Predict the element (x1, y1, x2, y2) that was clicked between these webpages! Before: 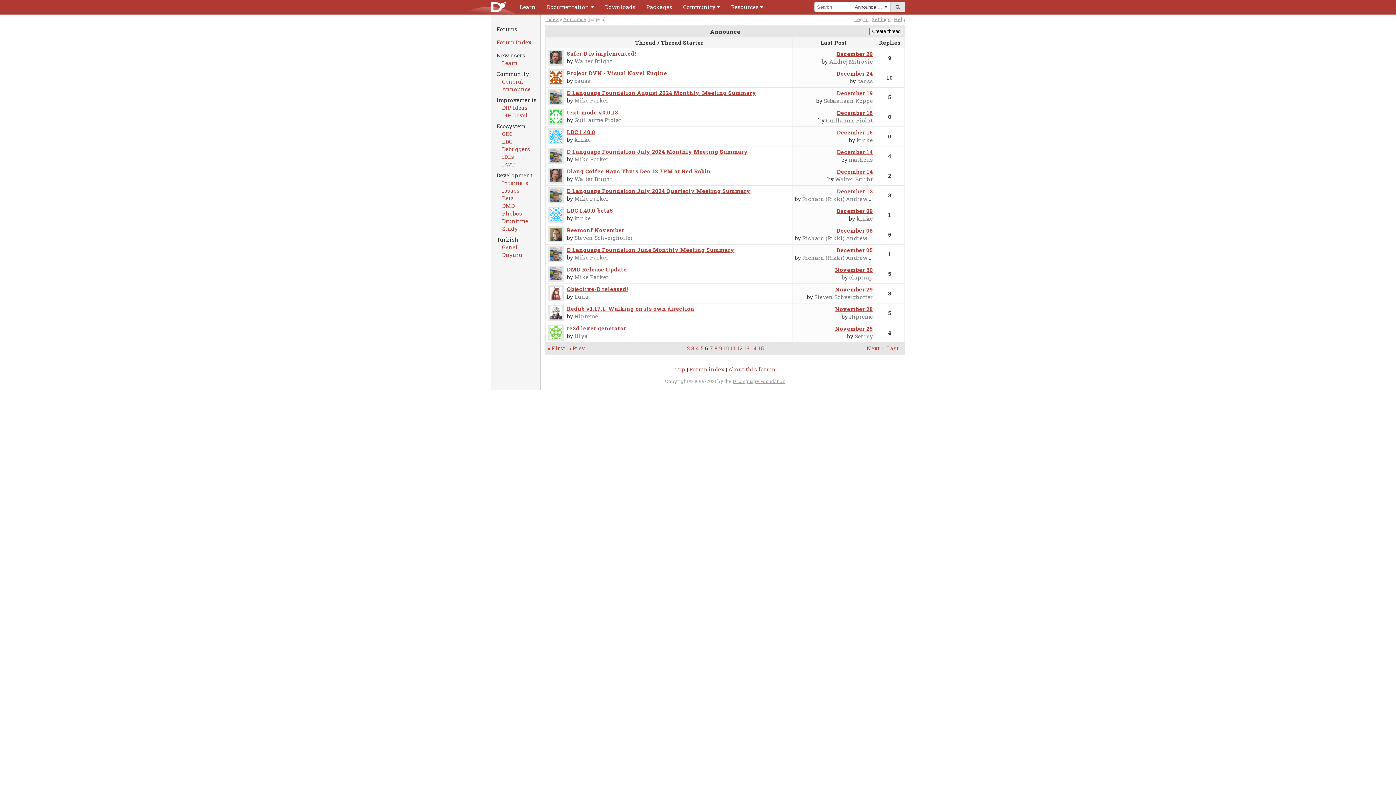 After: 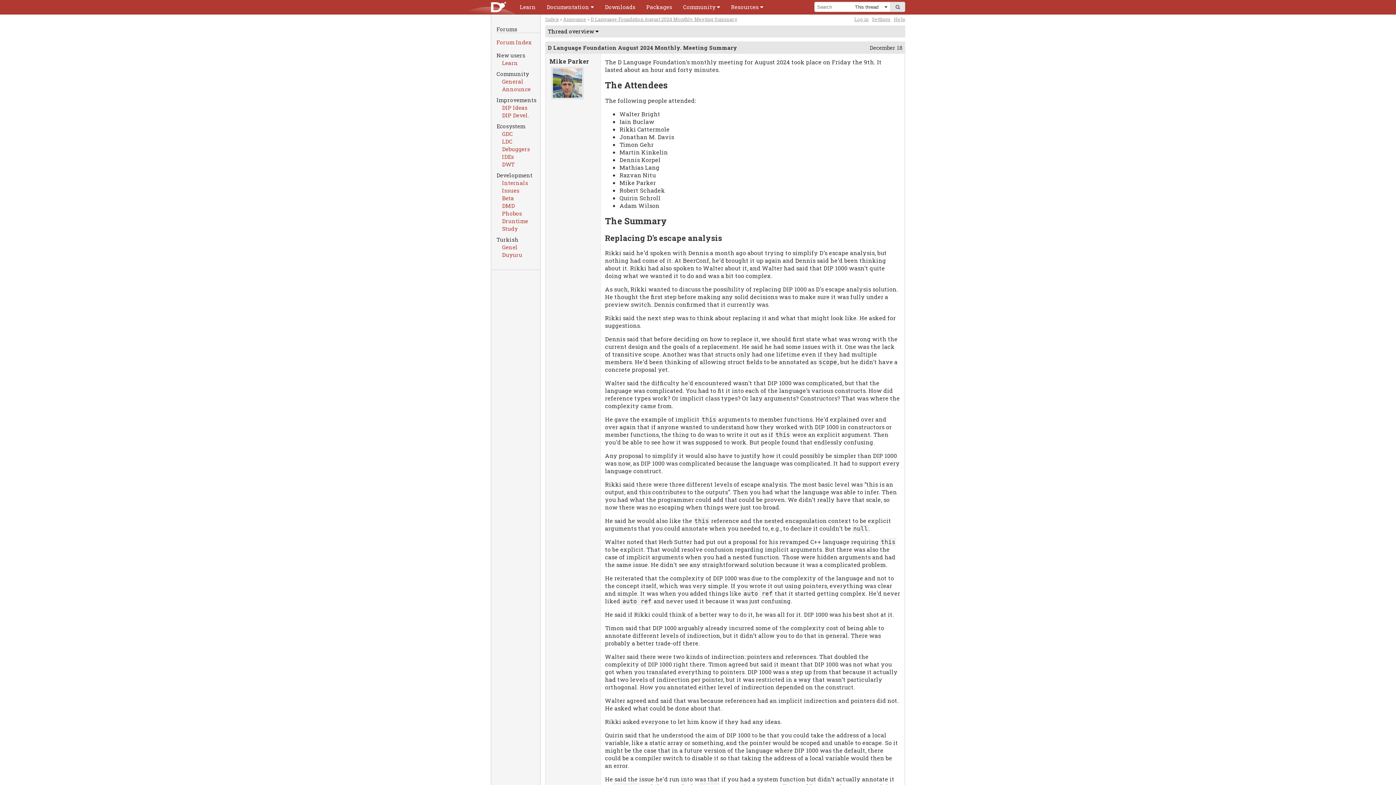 Action: bbox: (547, 88, 564, 105)